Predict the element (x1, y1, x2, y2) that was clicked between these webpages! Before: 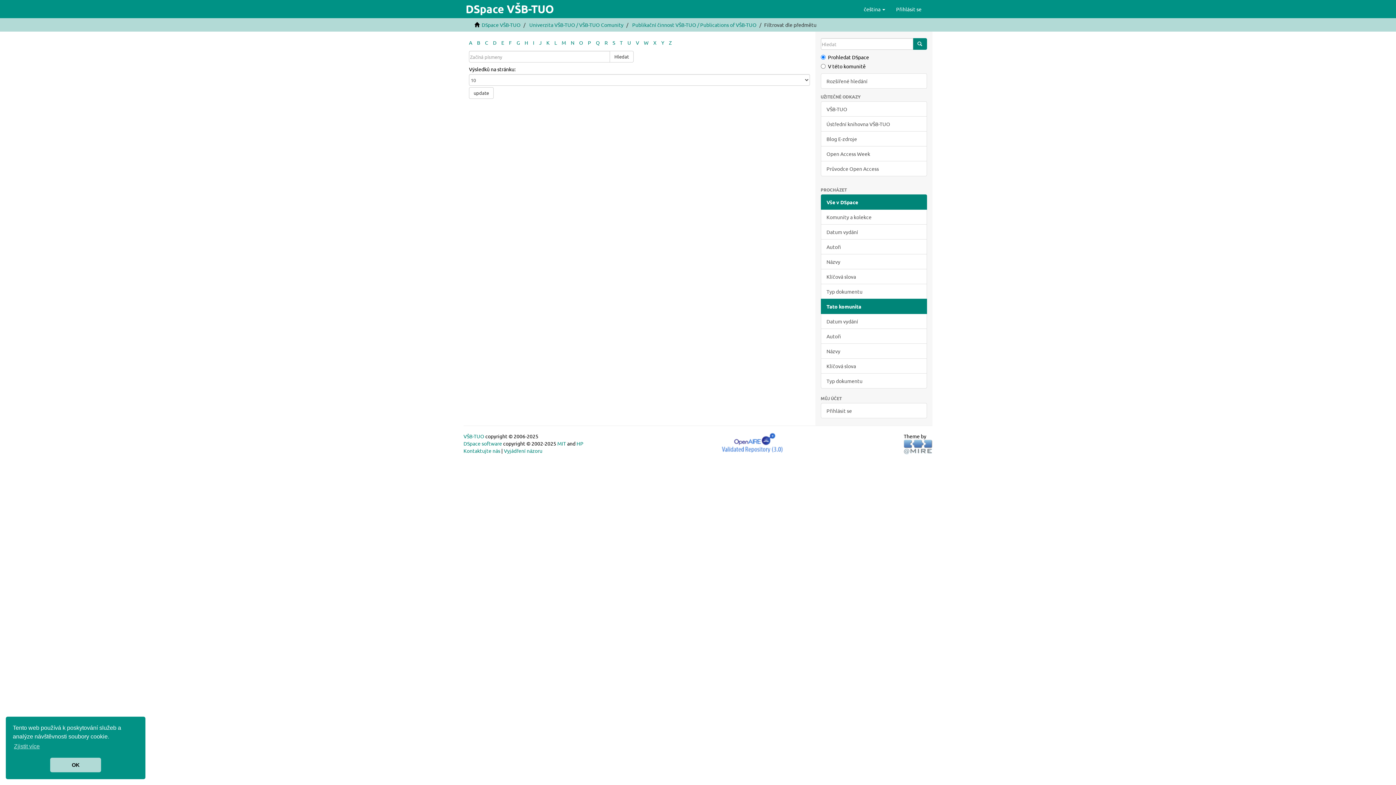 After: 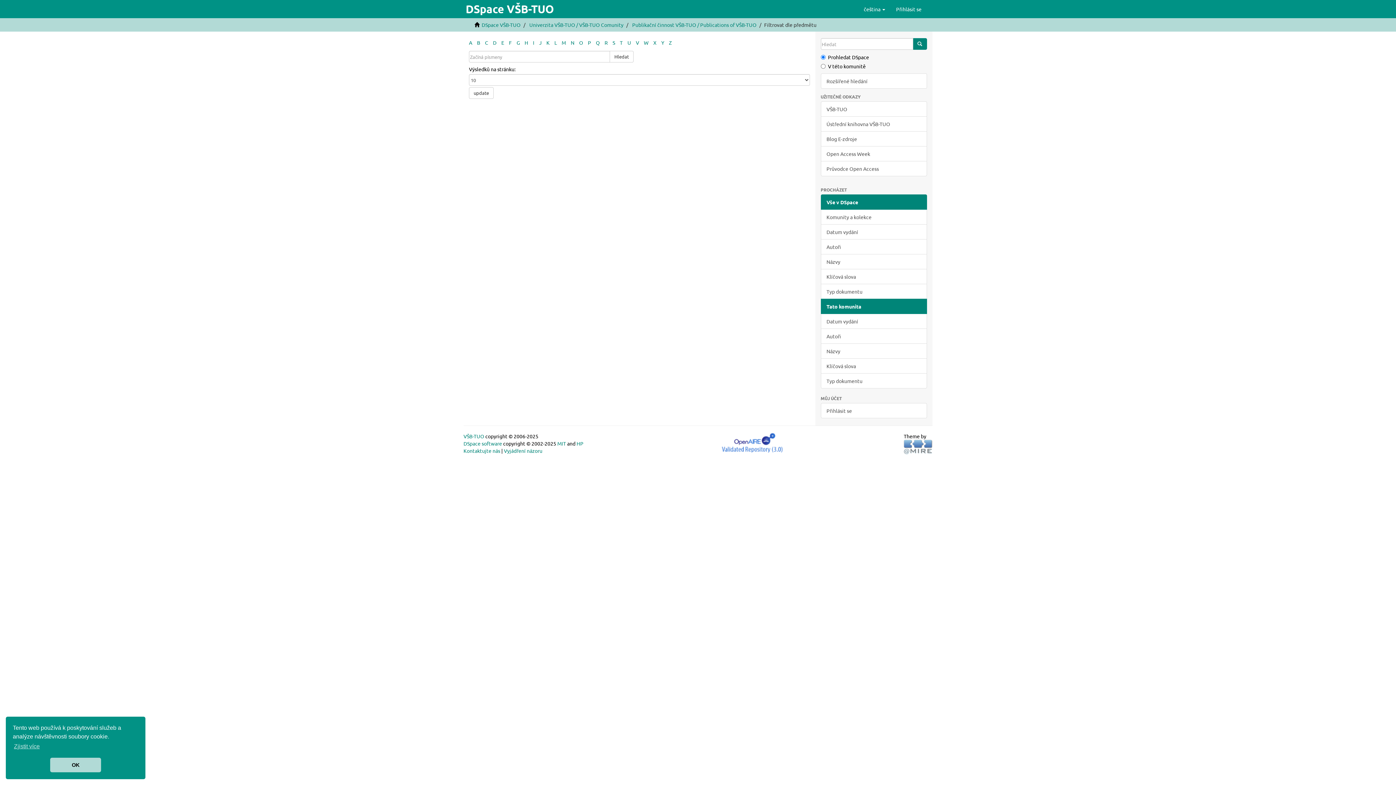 Action: bbox: (636, 39, 639, 45) label: V